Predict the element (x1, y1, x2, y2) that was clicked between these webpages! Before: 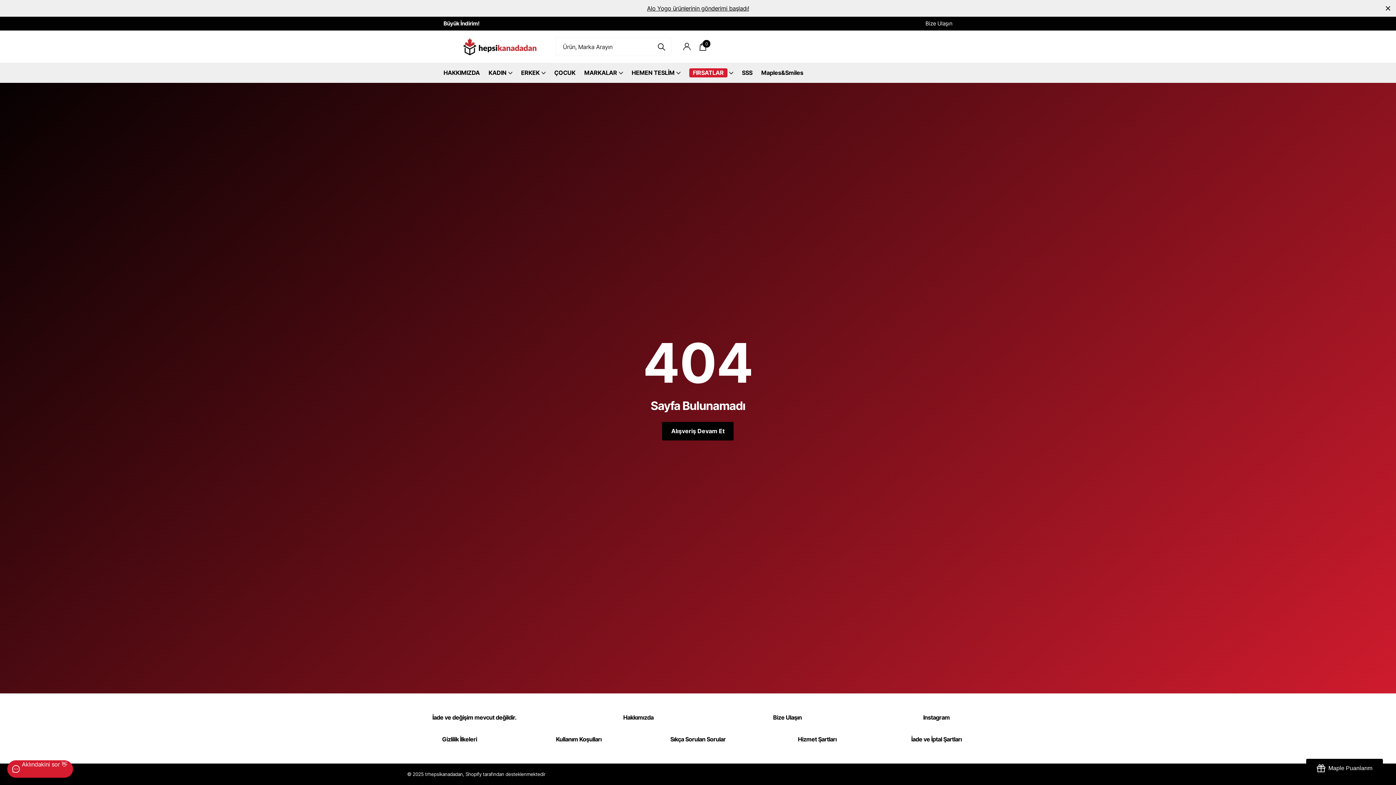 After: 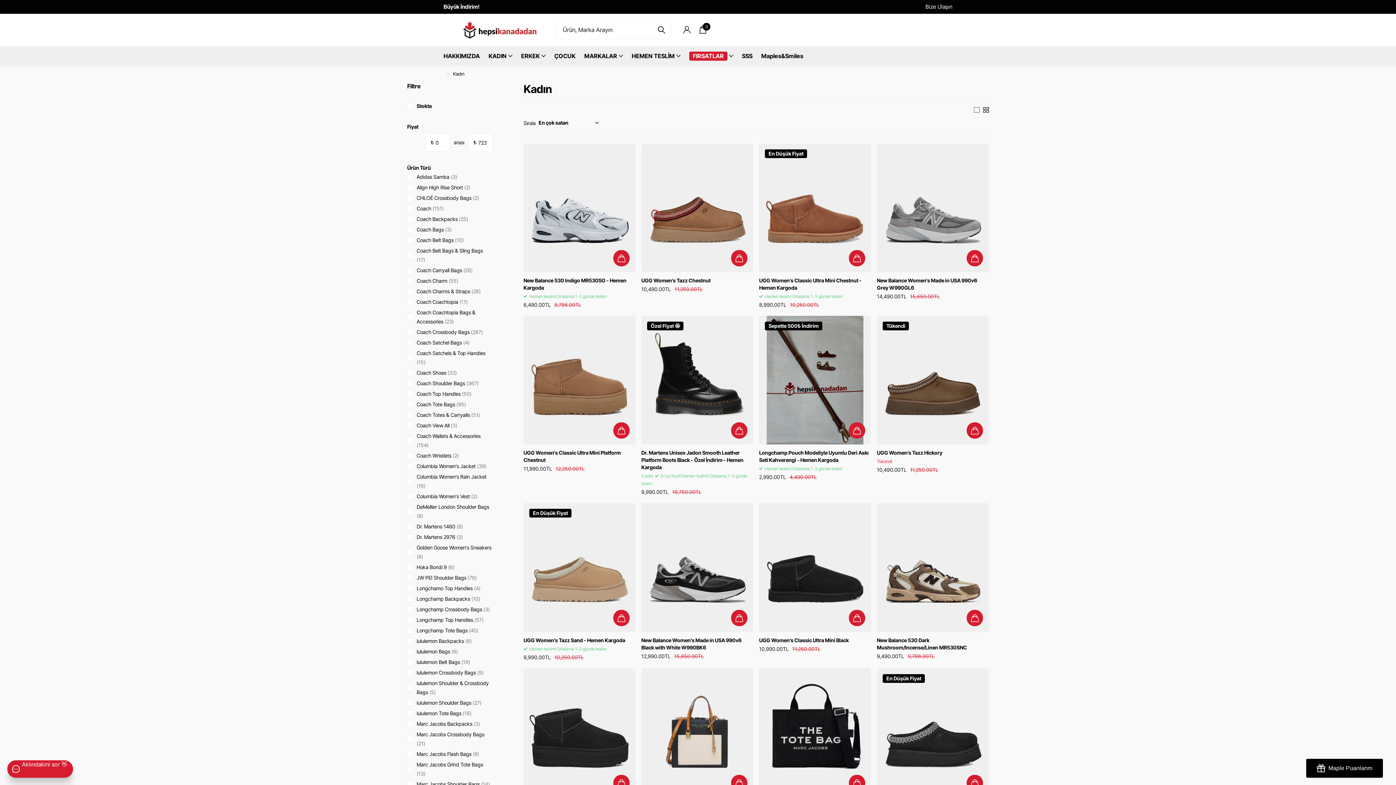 Action: bbox: (488, 62, 512, 82) label: KADIN